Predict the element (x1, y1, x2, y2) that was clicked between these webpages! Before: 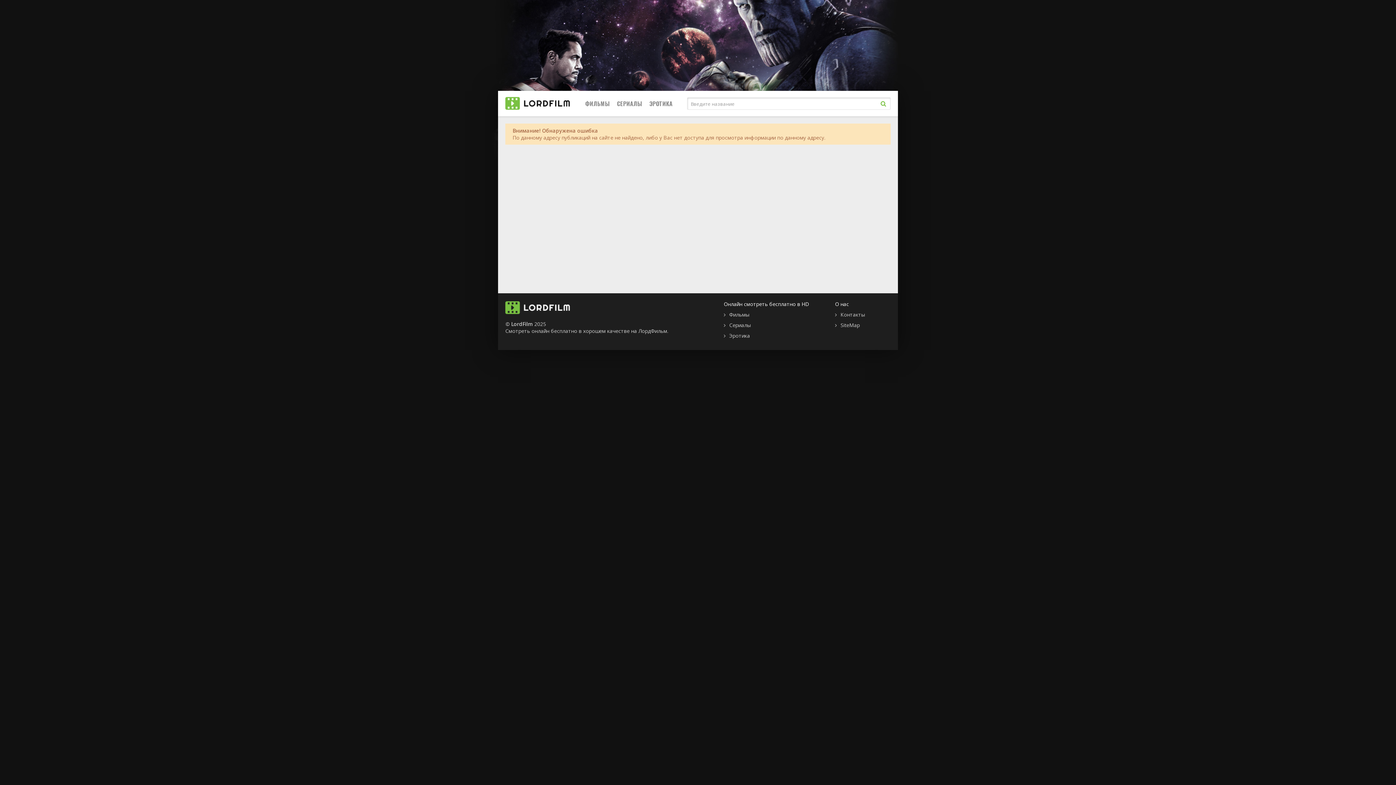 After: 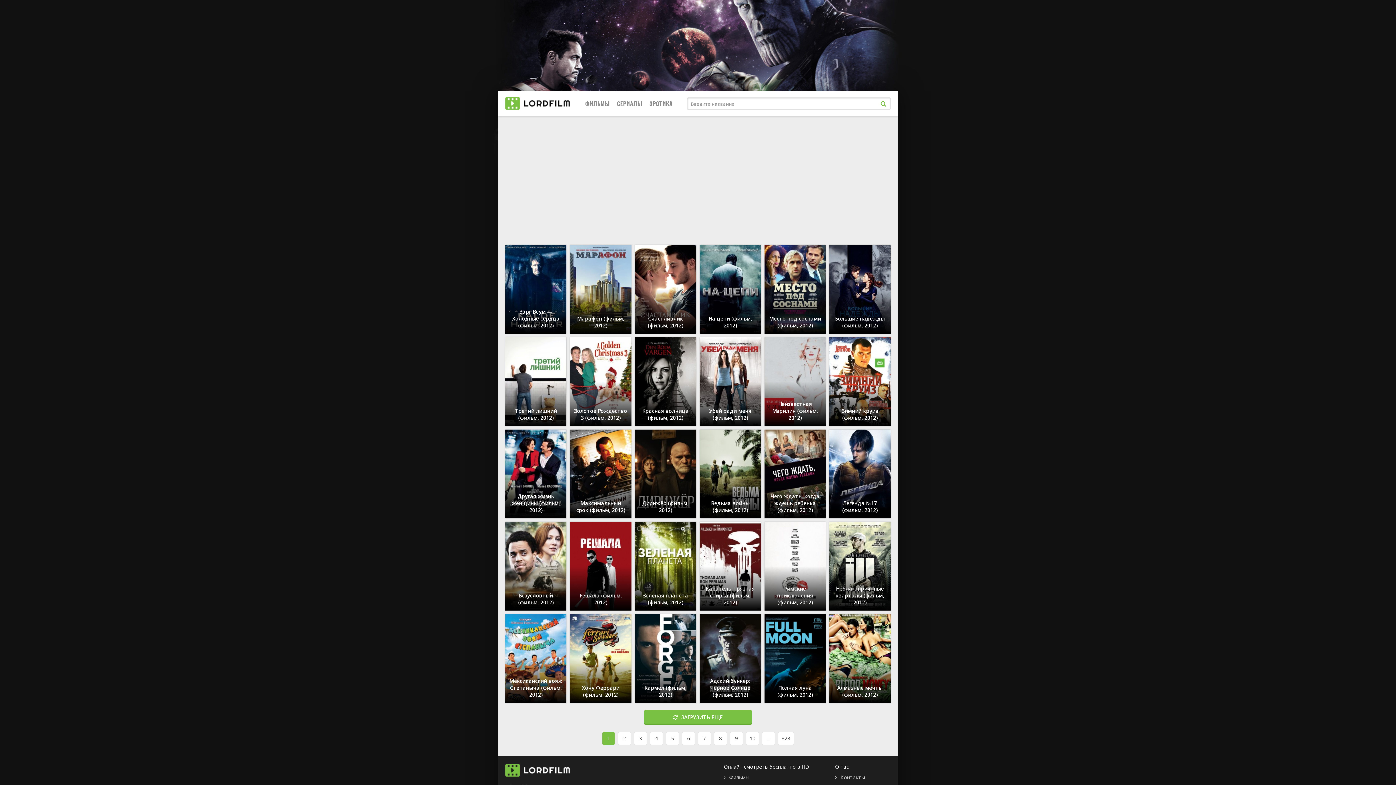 Action: label: ФИЛЬМЫ bbox: (585, 90, 609, 116)